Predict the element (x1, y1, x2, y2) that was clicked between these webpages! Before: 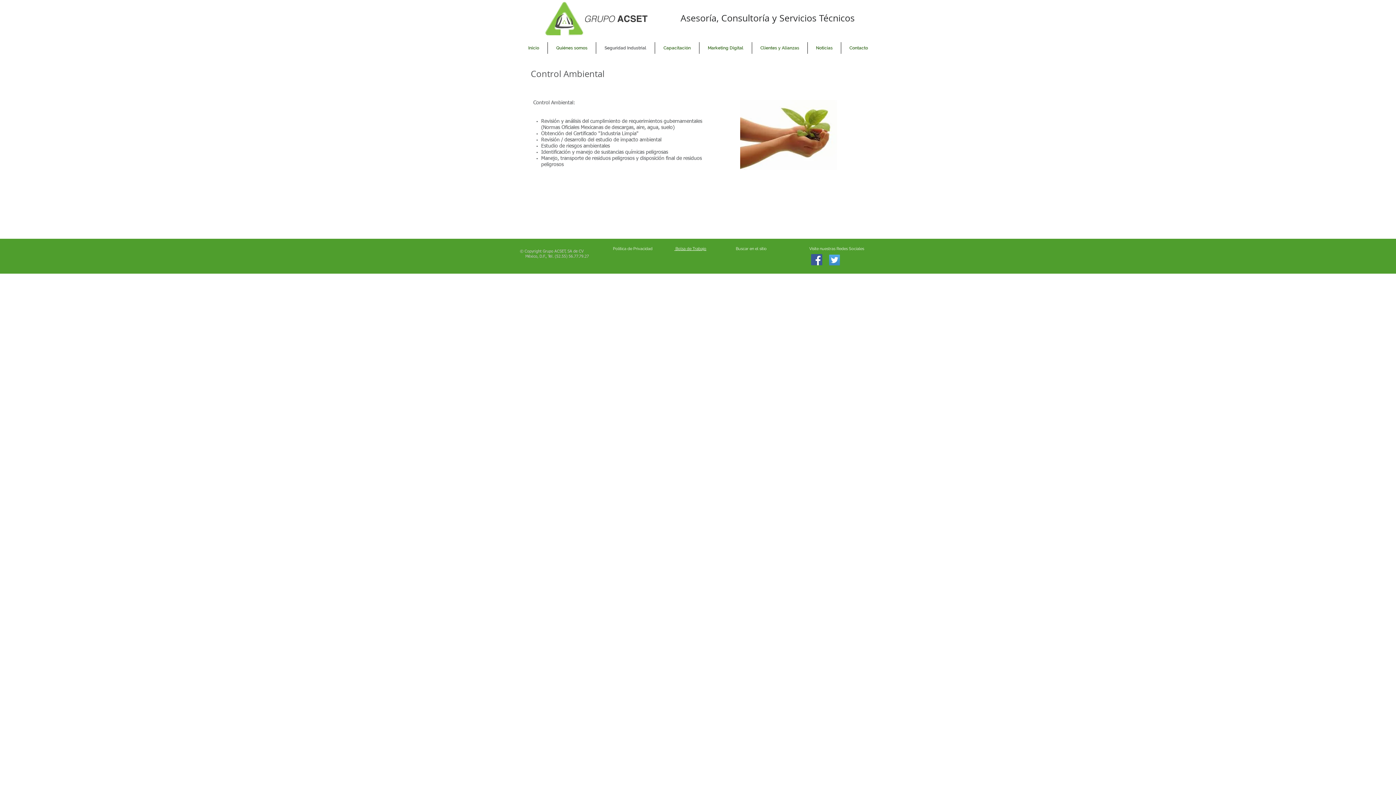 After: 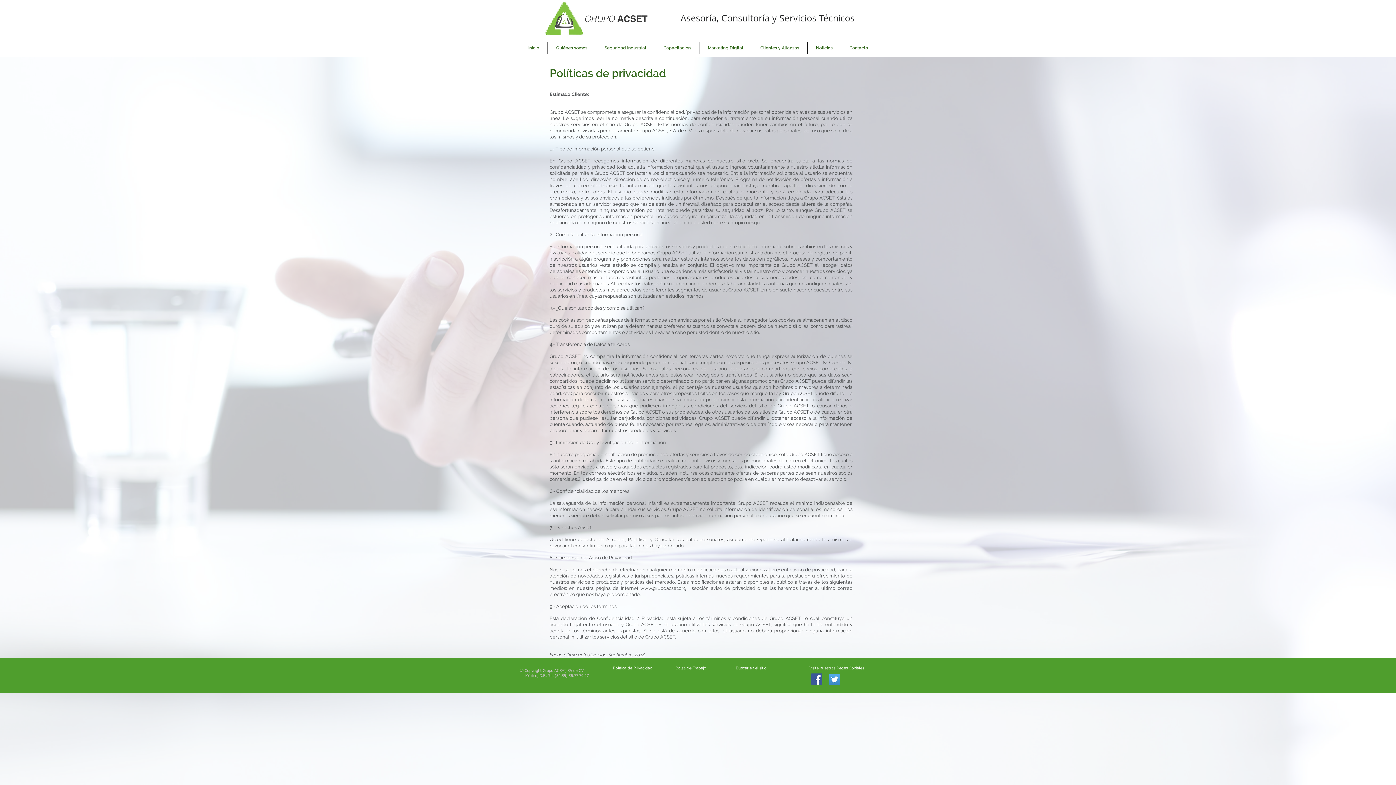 Action: bbox: (613, 246, 652, 251) label: Política de Privacidad